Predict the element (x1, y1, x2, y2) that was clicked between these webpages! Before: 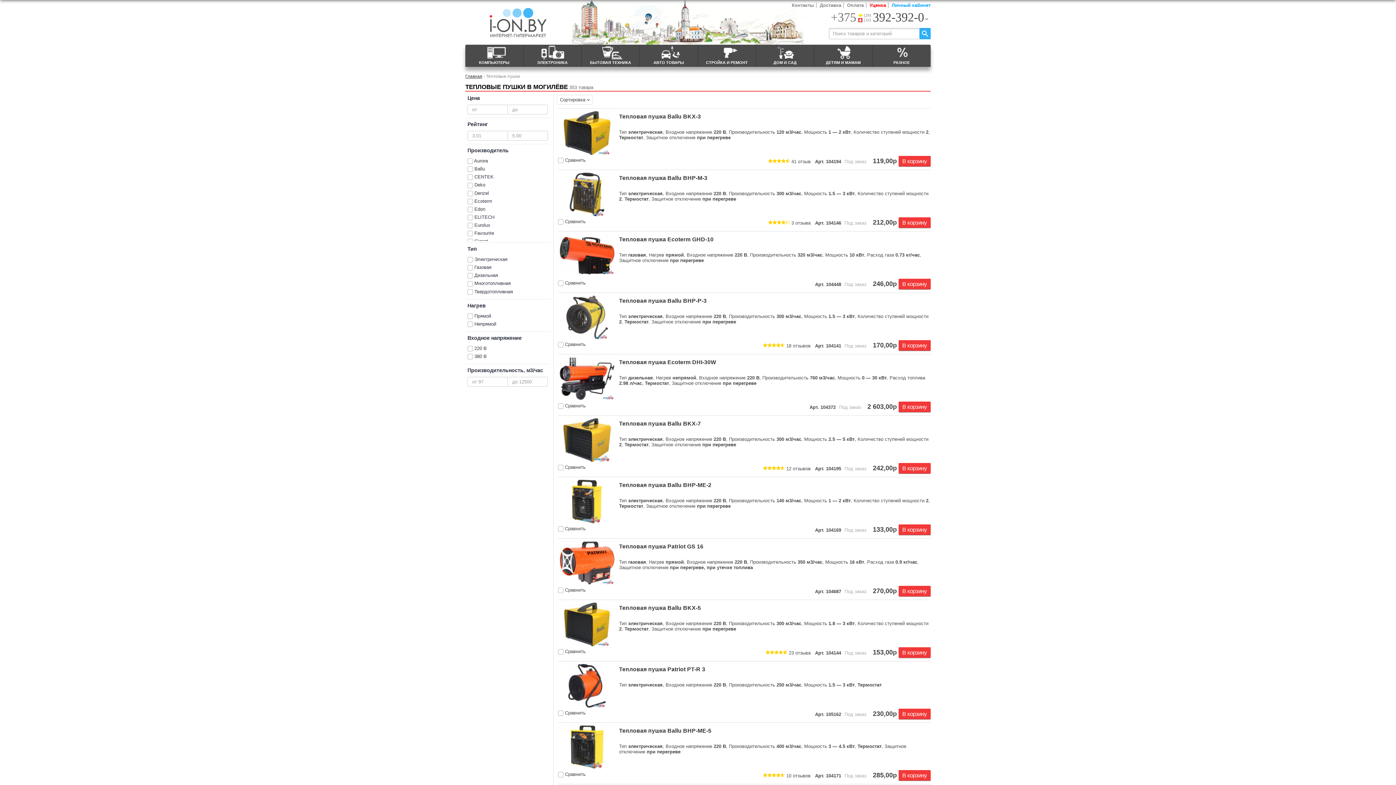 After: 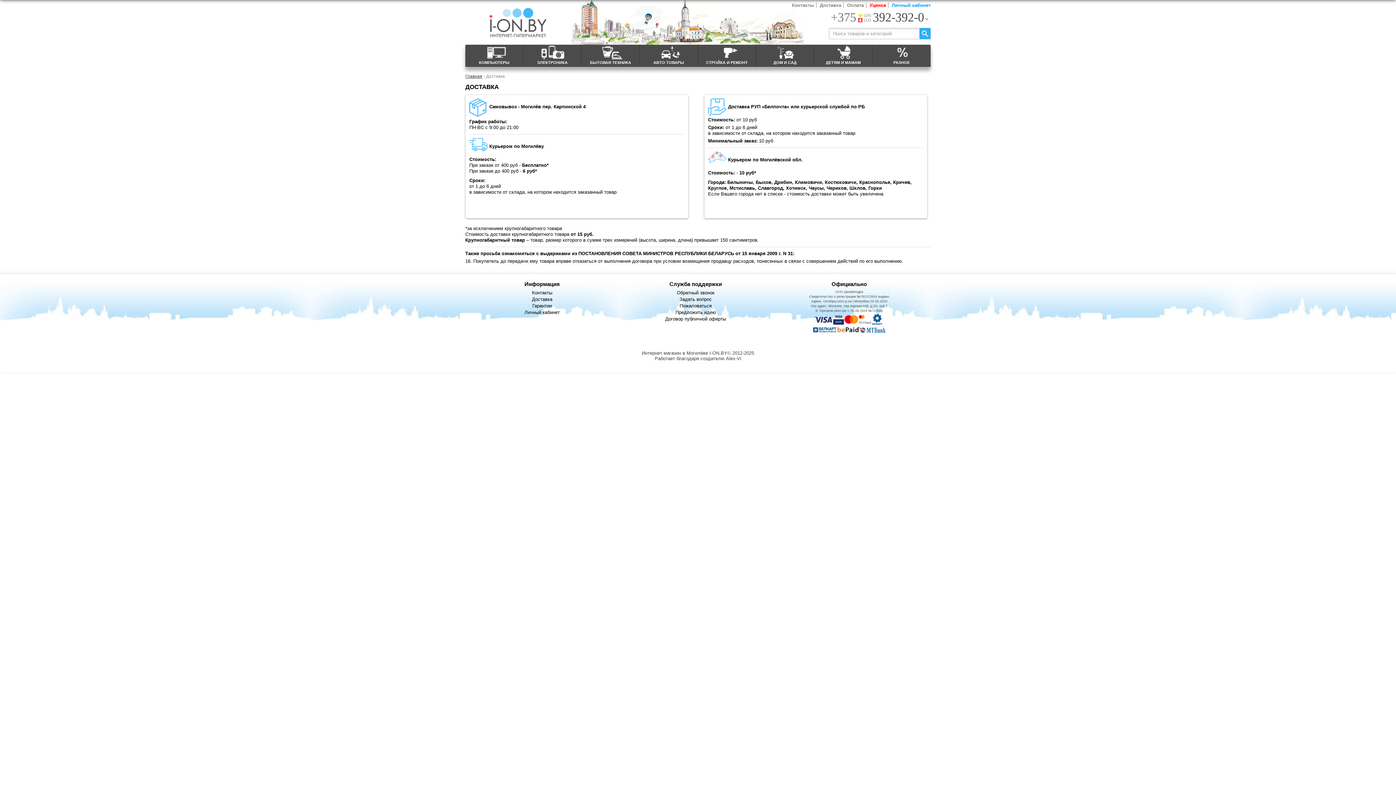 Action: bbox: (816, 2, 841, 8) label: Доставка